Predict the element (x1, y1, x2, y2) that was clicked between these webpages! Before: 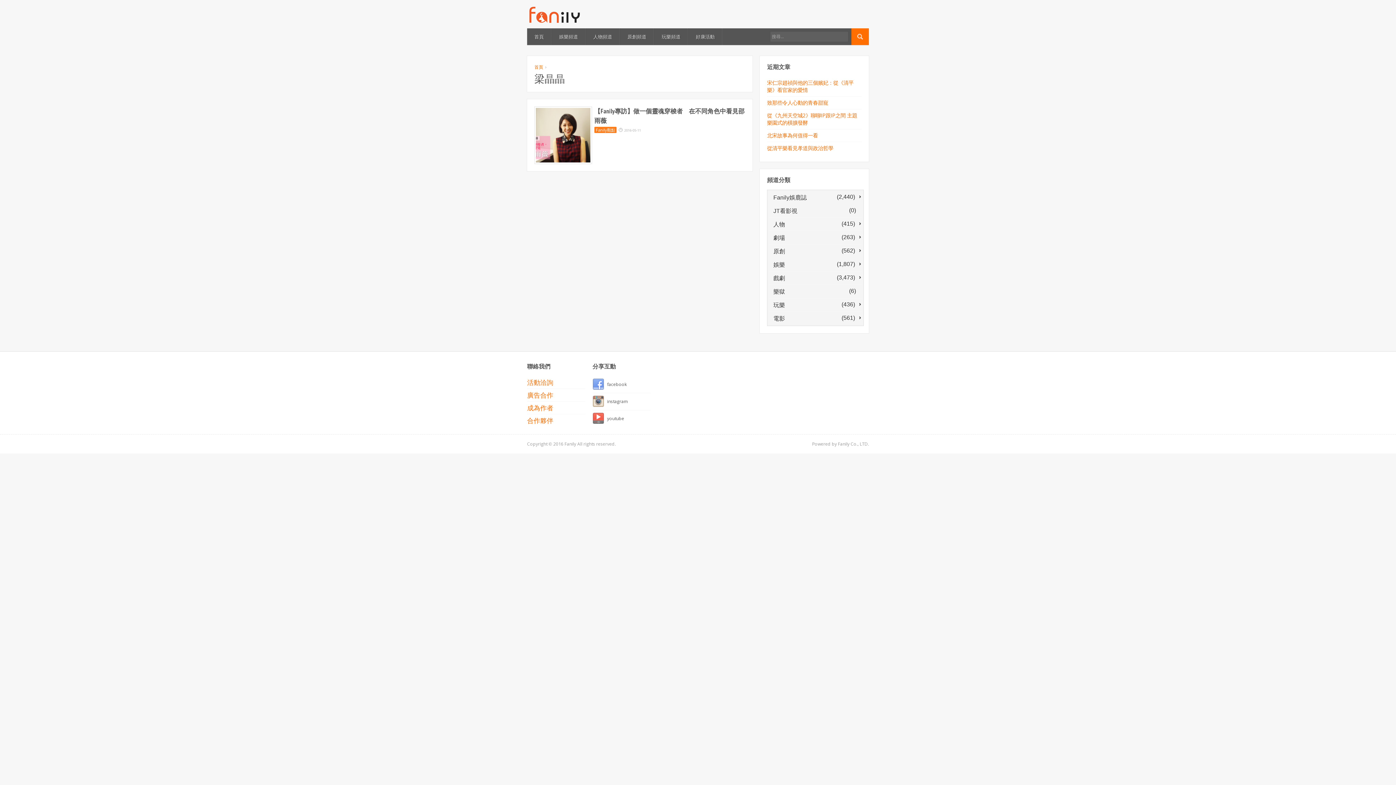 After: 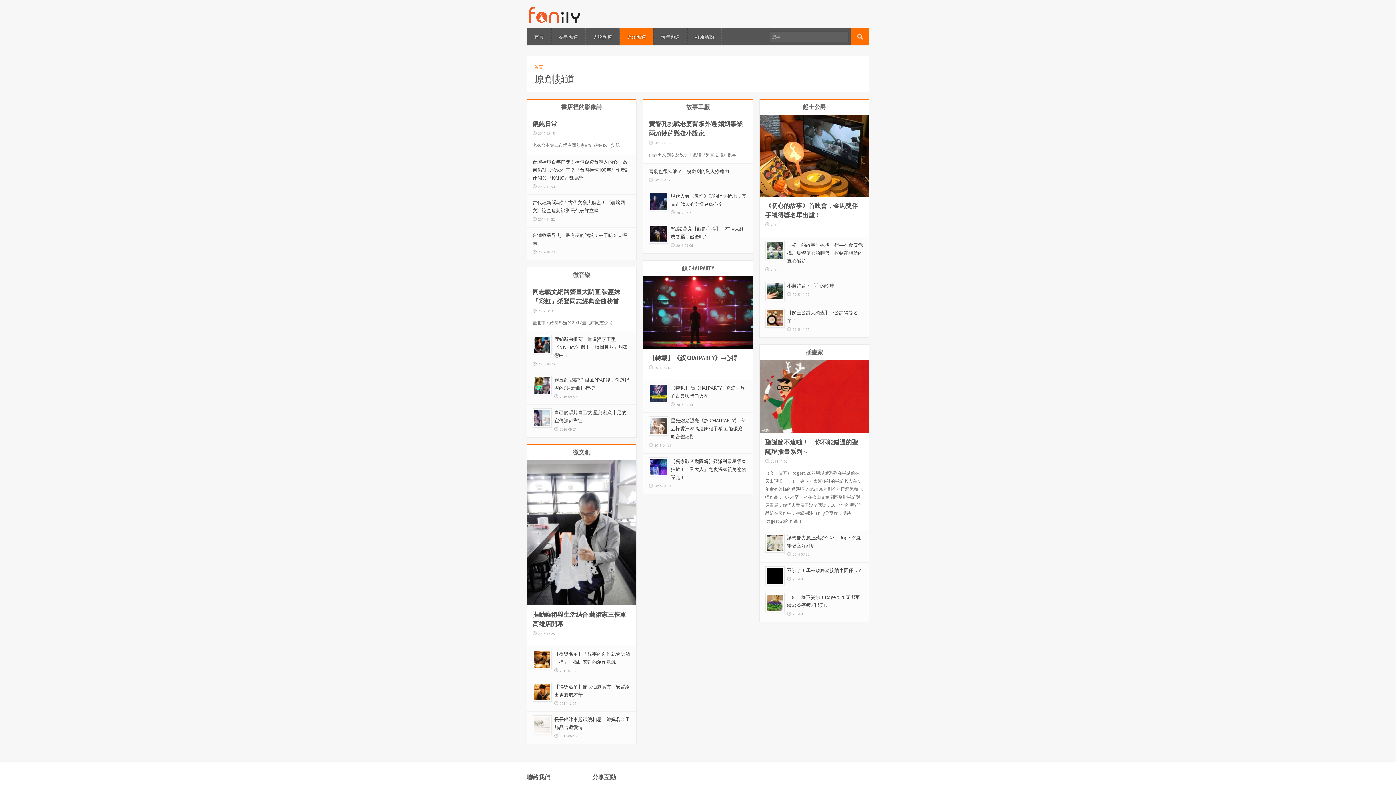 Action: label: 原創頻道 bbox: (620, 28, 653, 45)